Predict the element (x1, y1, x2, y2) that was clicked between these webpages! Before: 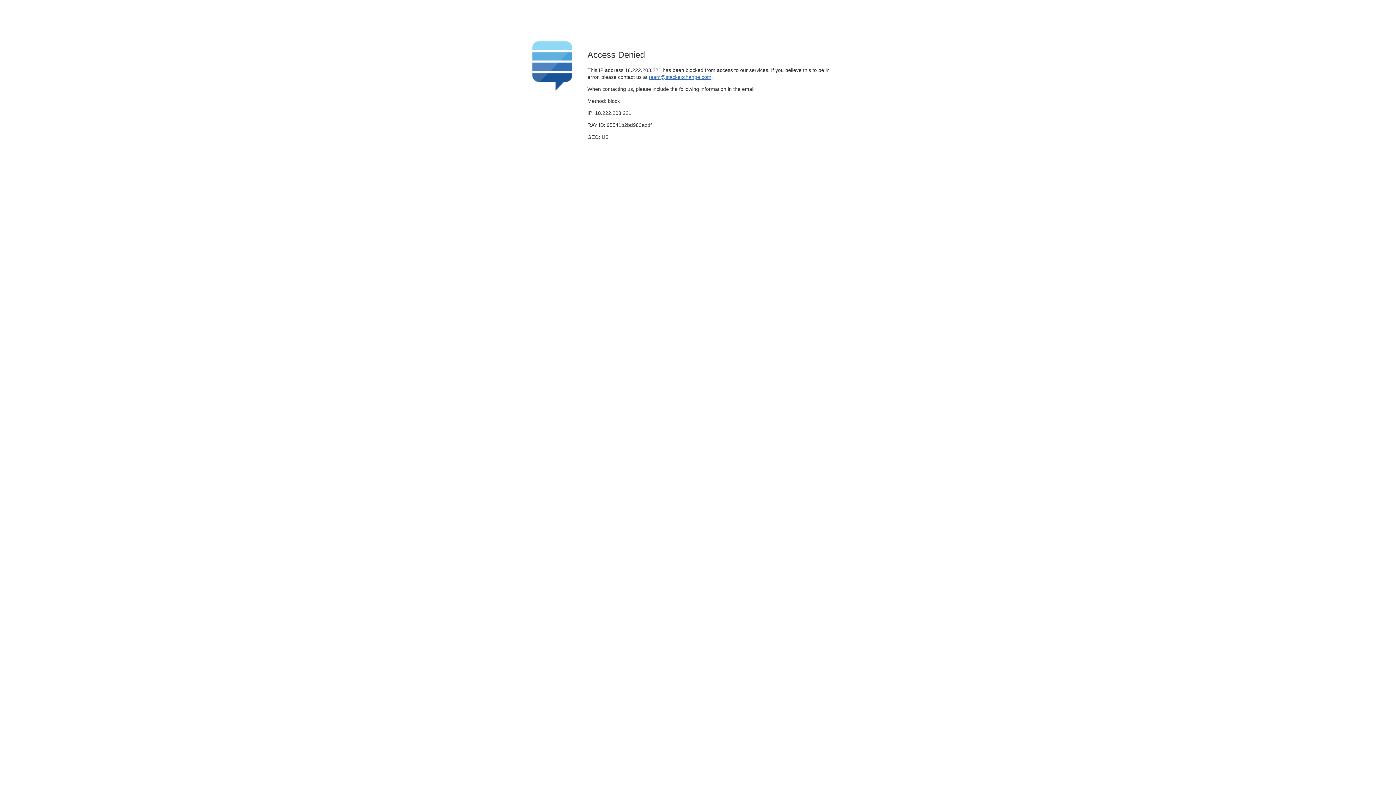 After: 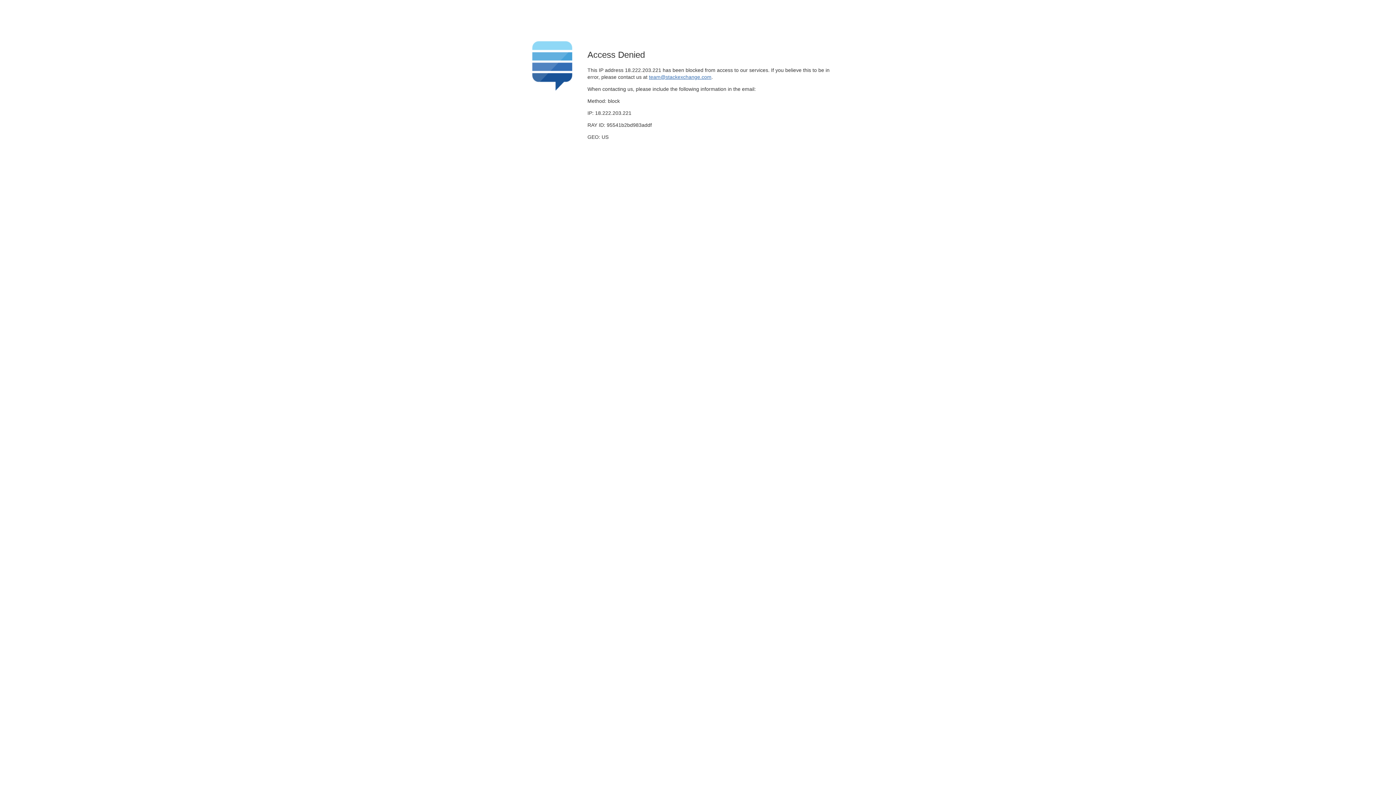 Action: bbox: (649, 74, 711, 79) label: team@stackexchange.com